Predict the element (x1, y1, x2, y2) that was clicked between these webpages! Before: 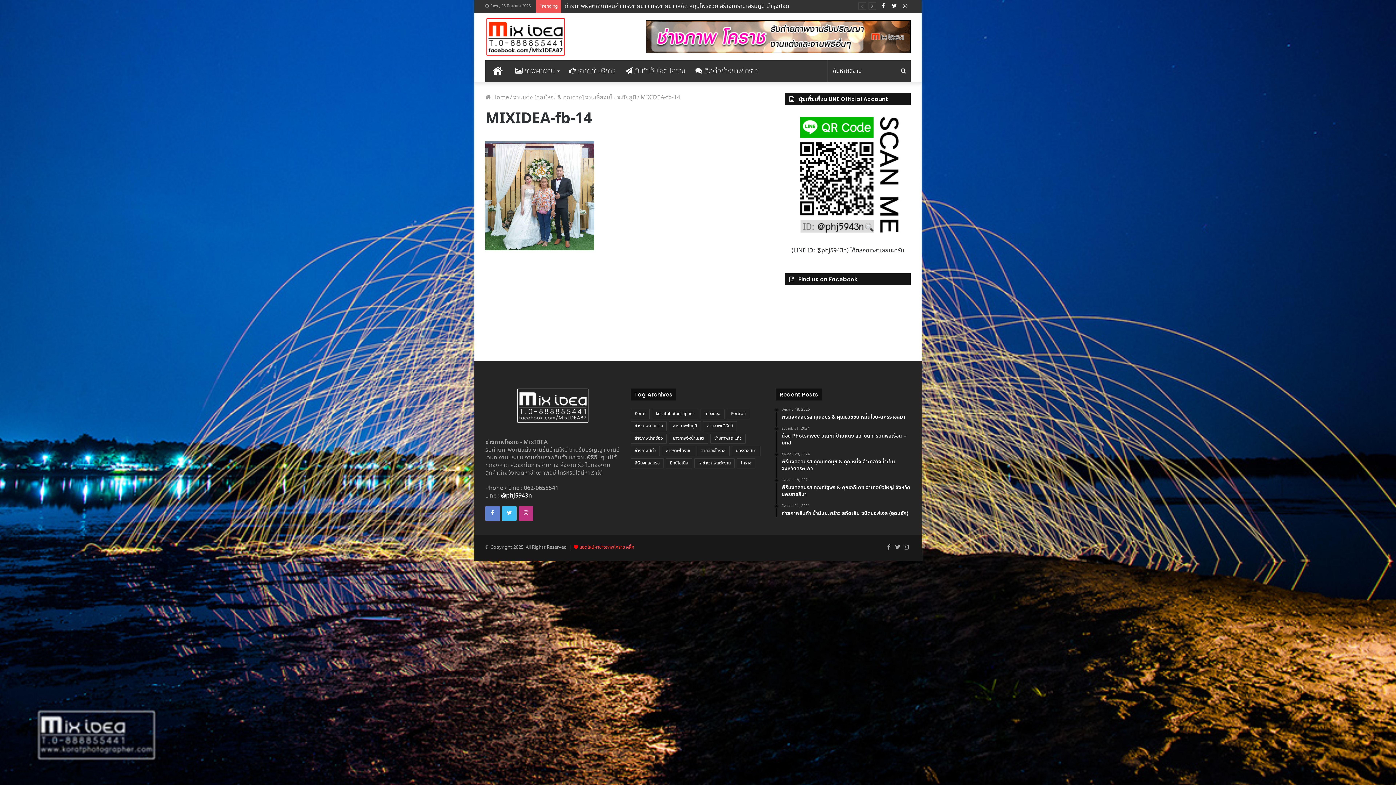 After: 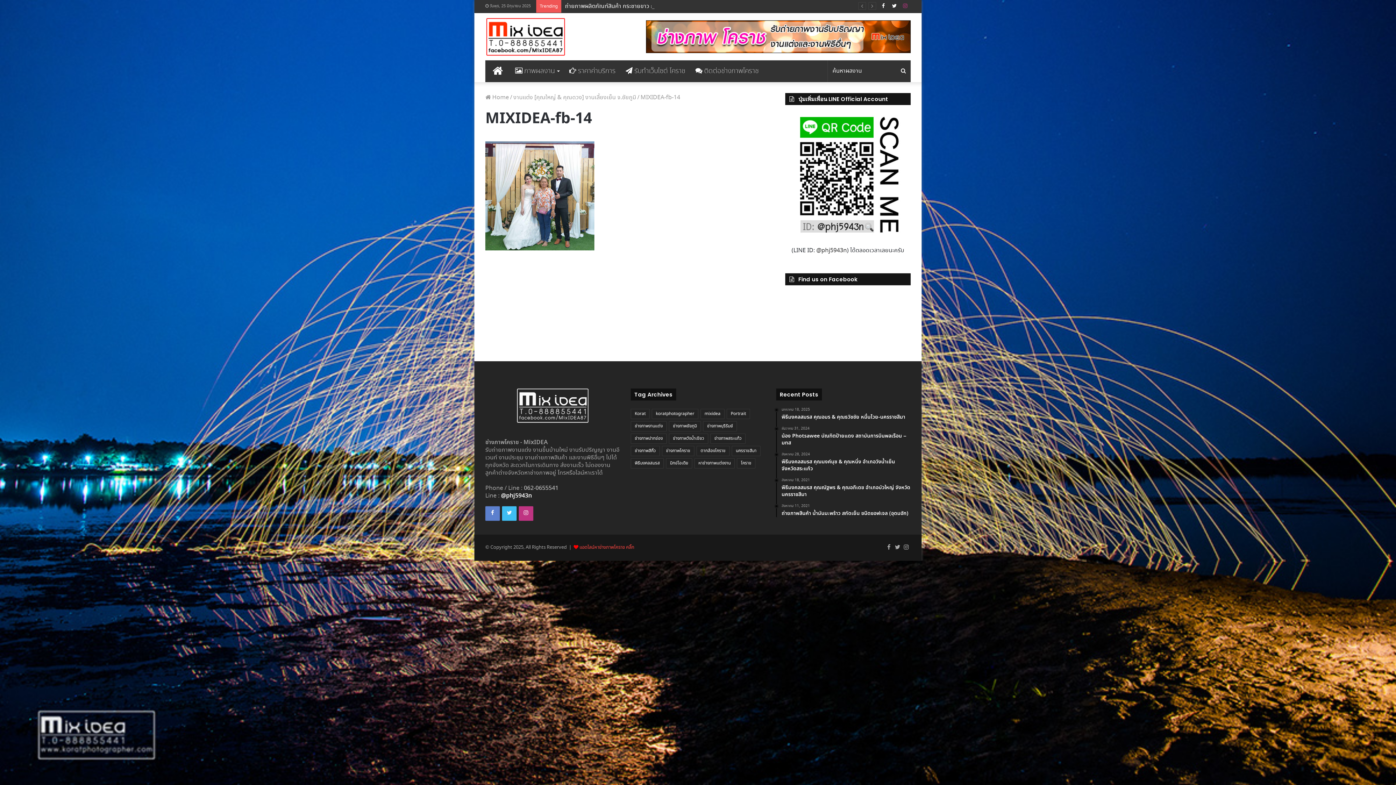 Action: label: Instagram bbox: (900, 0, 910, 12)